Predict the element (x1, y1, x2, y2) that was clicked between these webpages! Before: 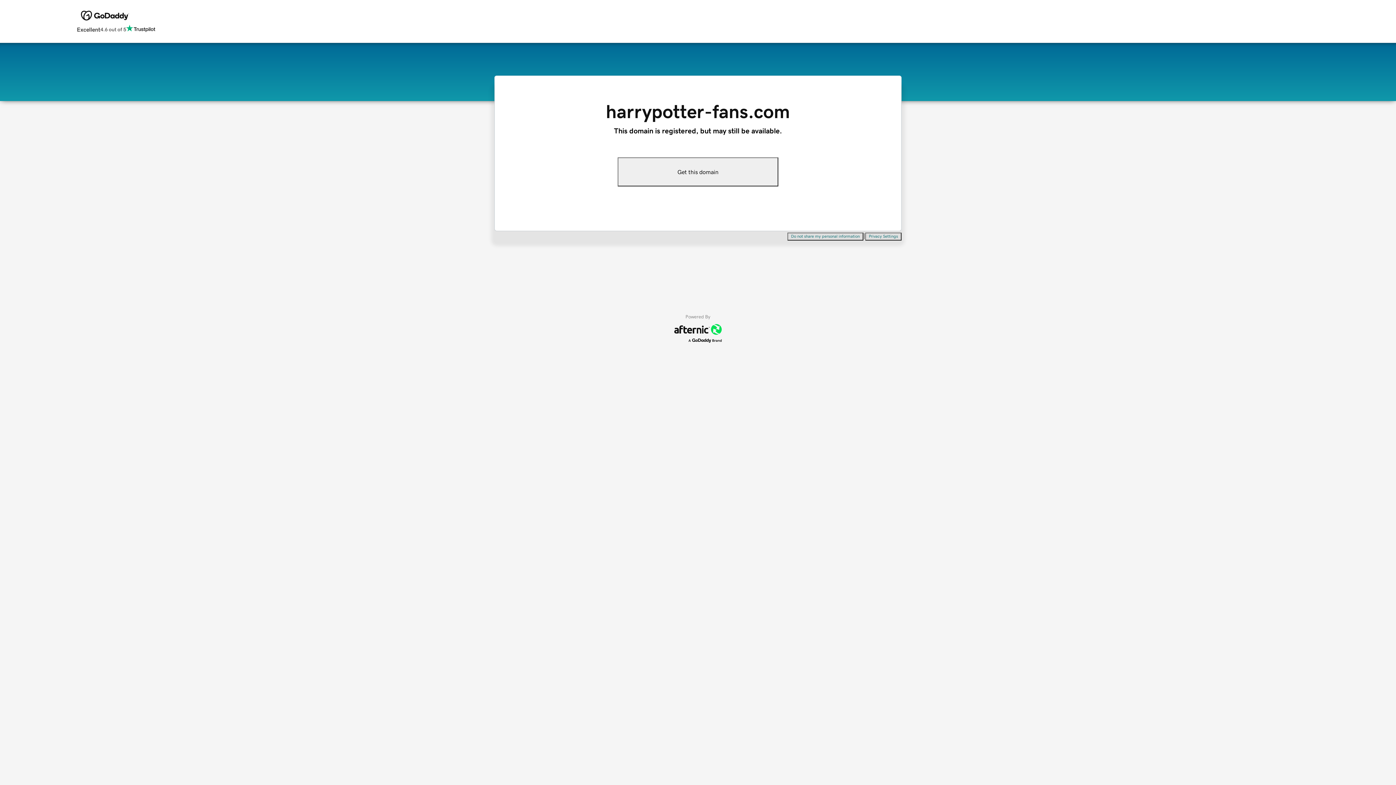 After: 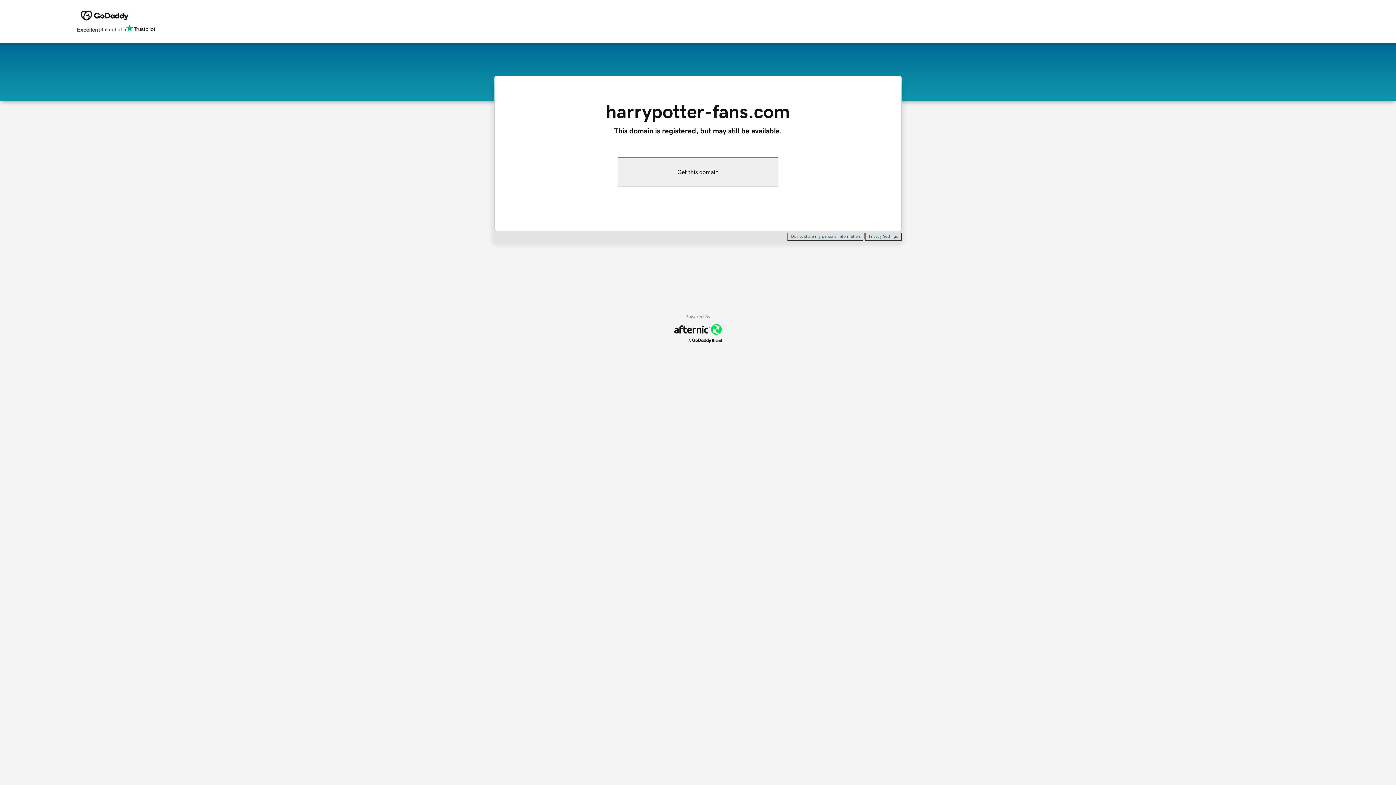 Action: label: Privacy Settings bbox: (865, 232, 901, 240)